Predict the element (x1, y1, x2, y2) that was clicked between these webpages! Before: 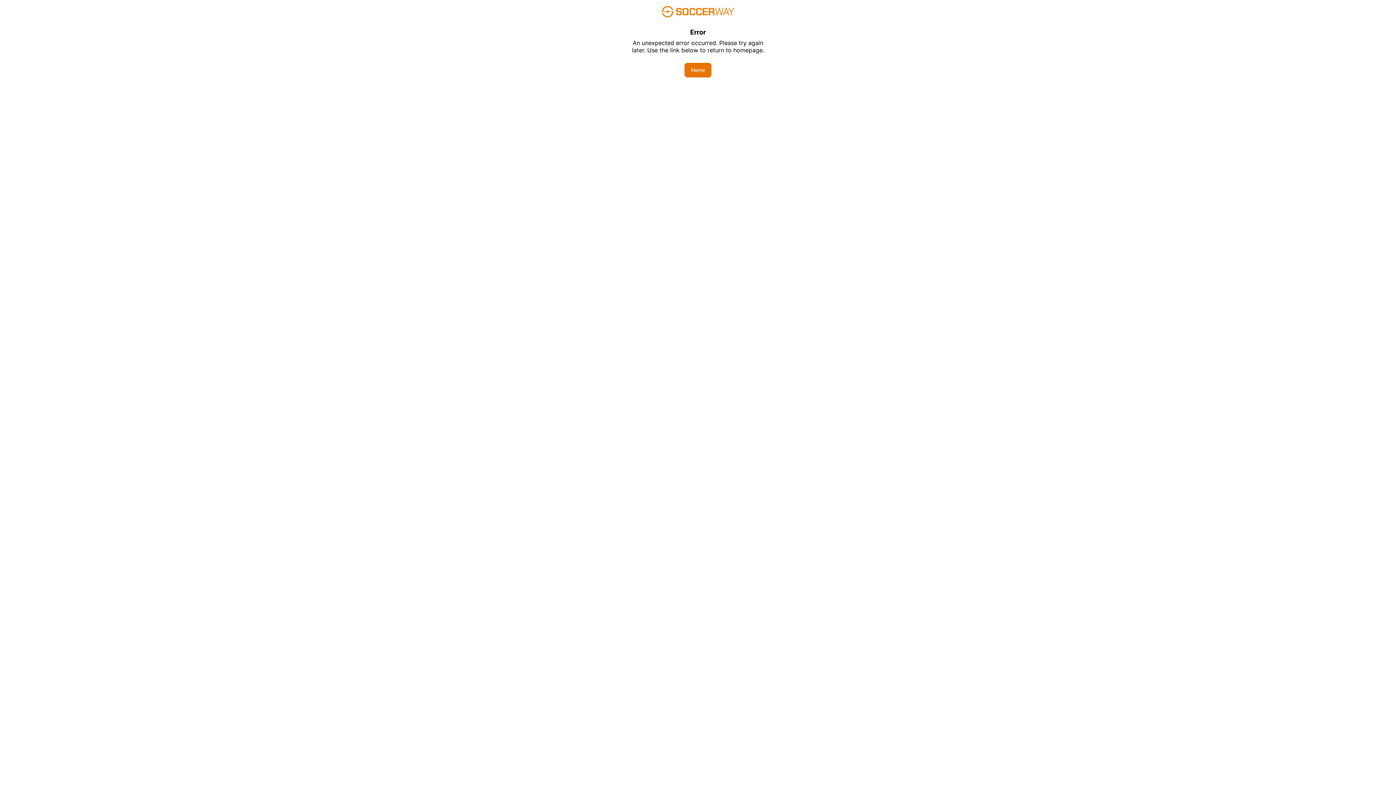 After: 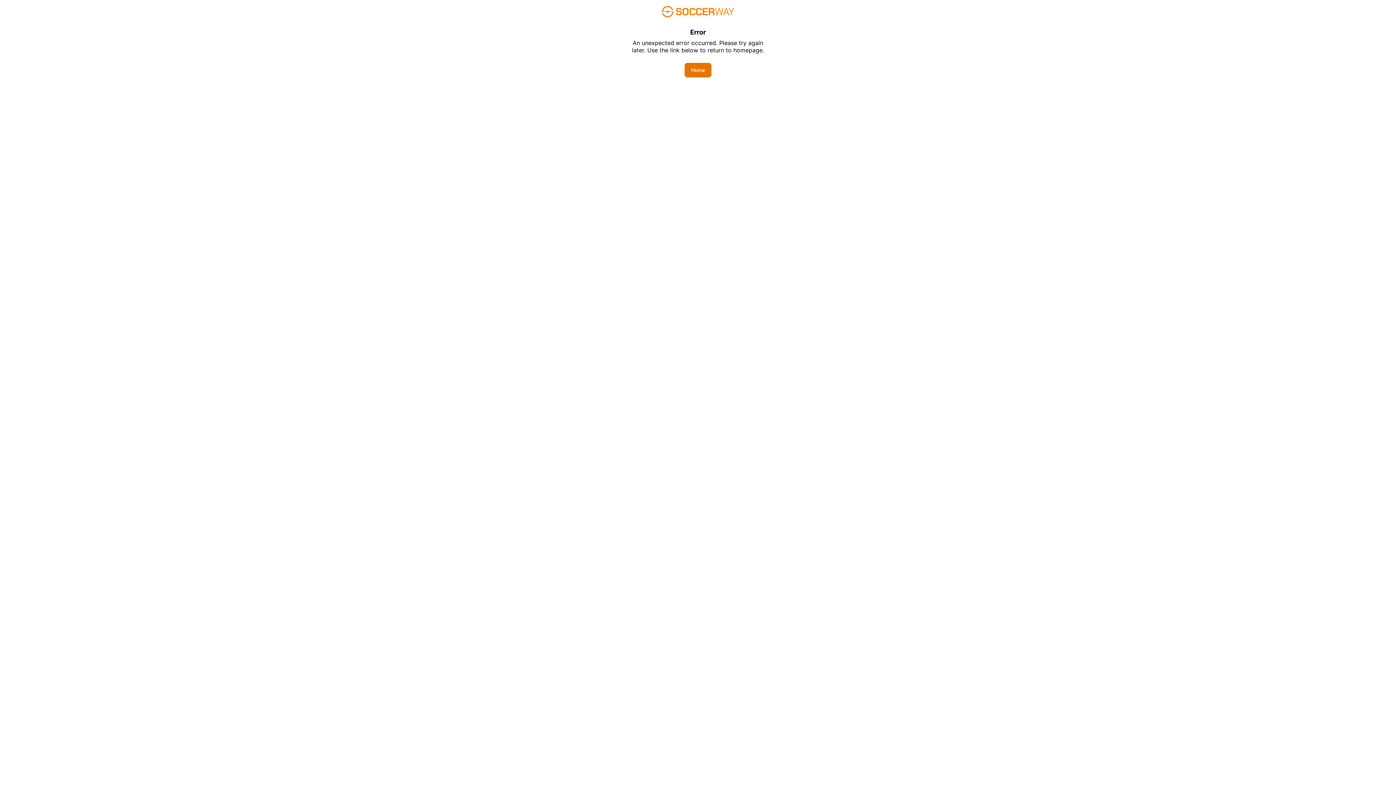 Action: bbox: (684, 62, 711, 77) label: Home